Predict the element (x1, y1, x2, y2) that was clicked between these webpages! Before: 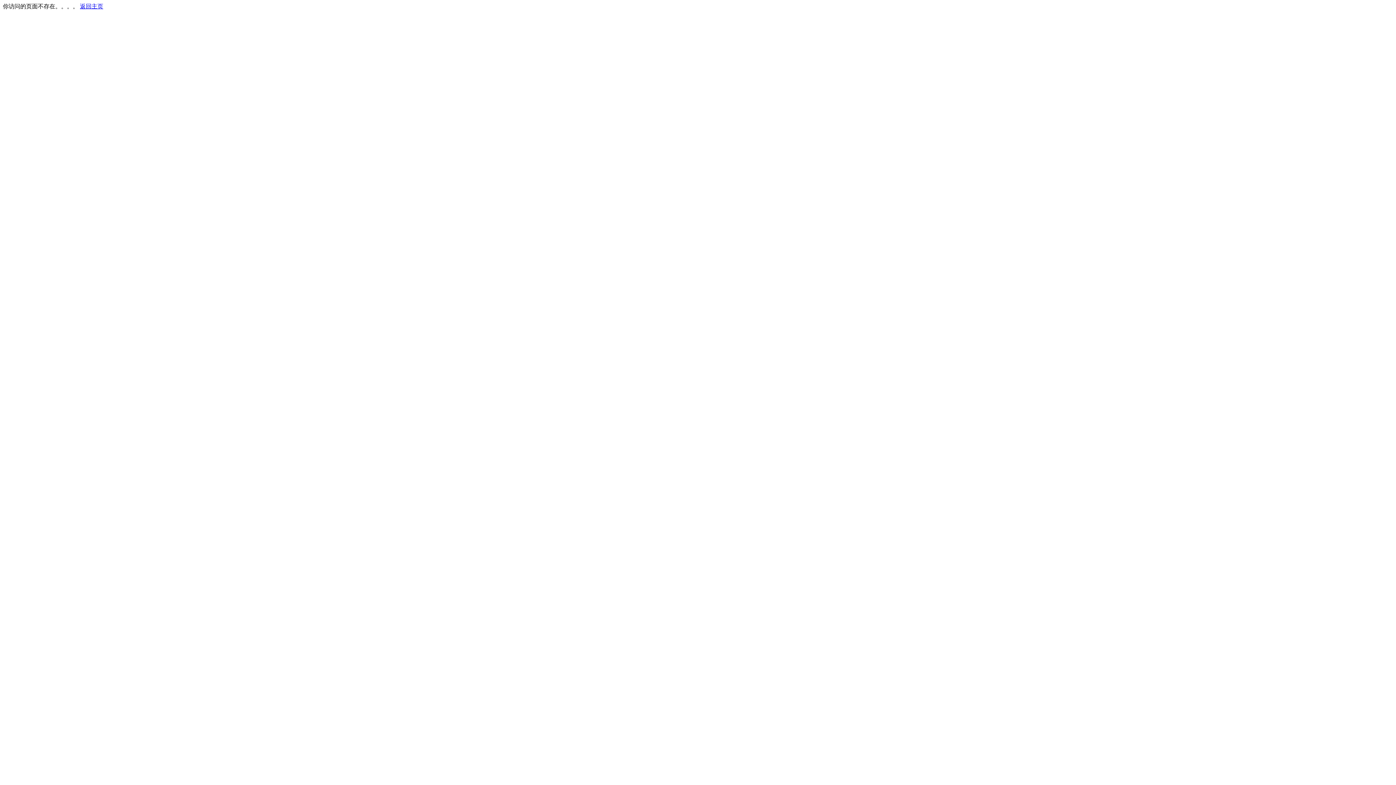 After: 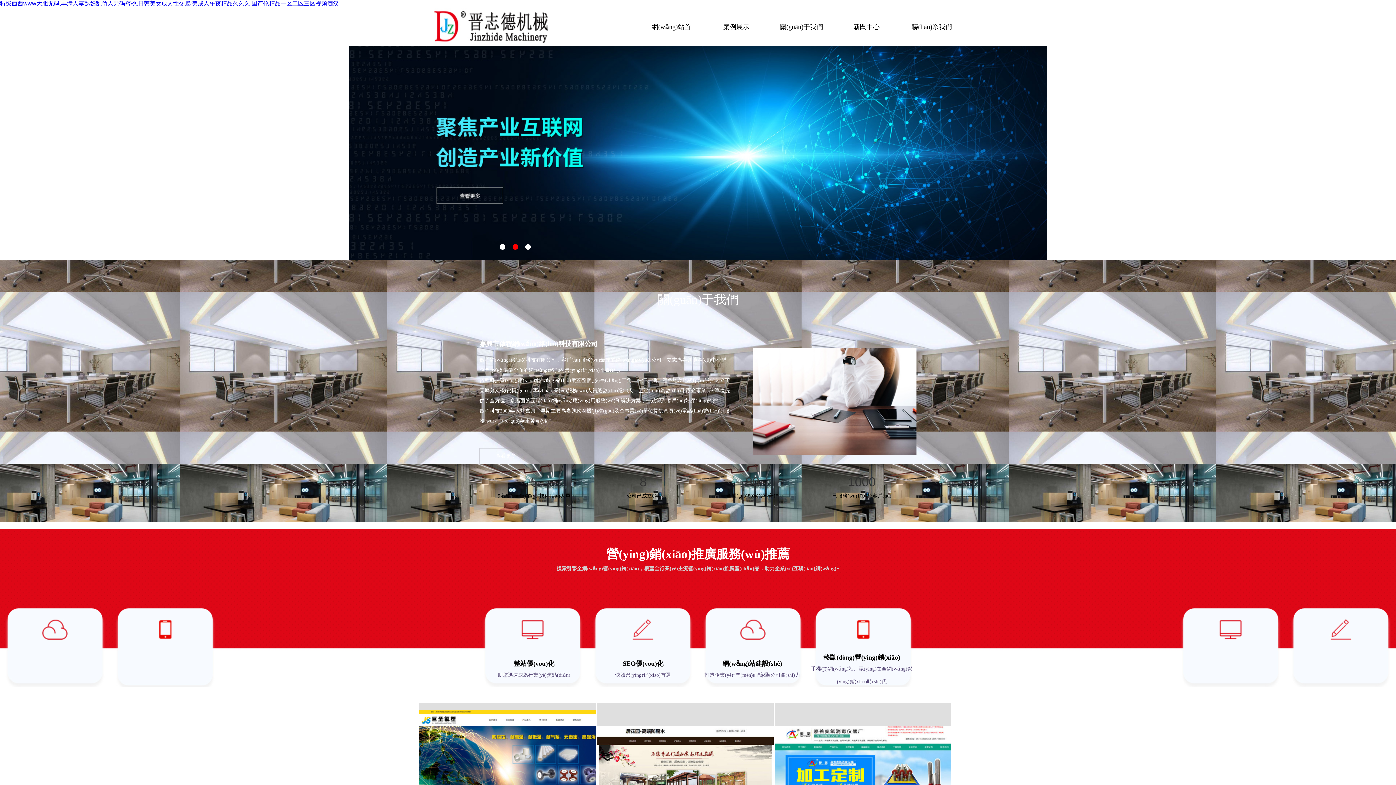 Action: bbox: (80, 3, 103, 9) label: 返回主页